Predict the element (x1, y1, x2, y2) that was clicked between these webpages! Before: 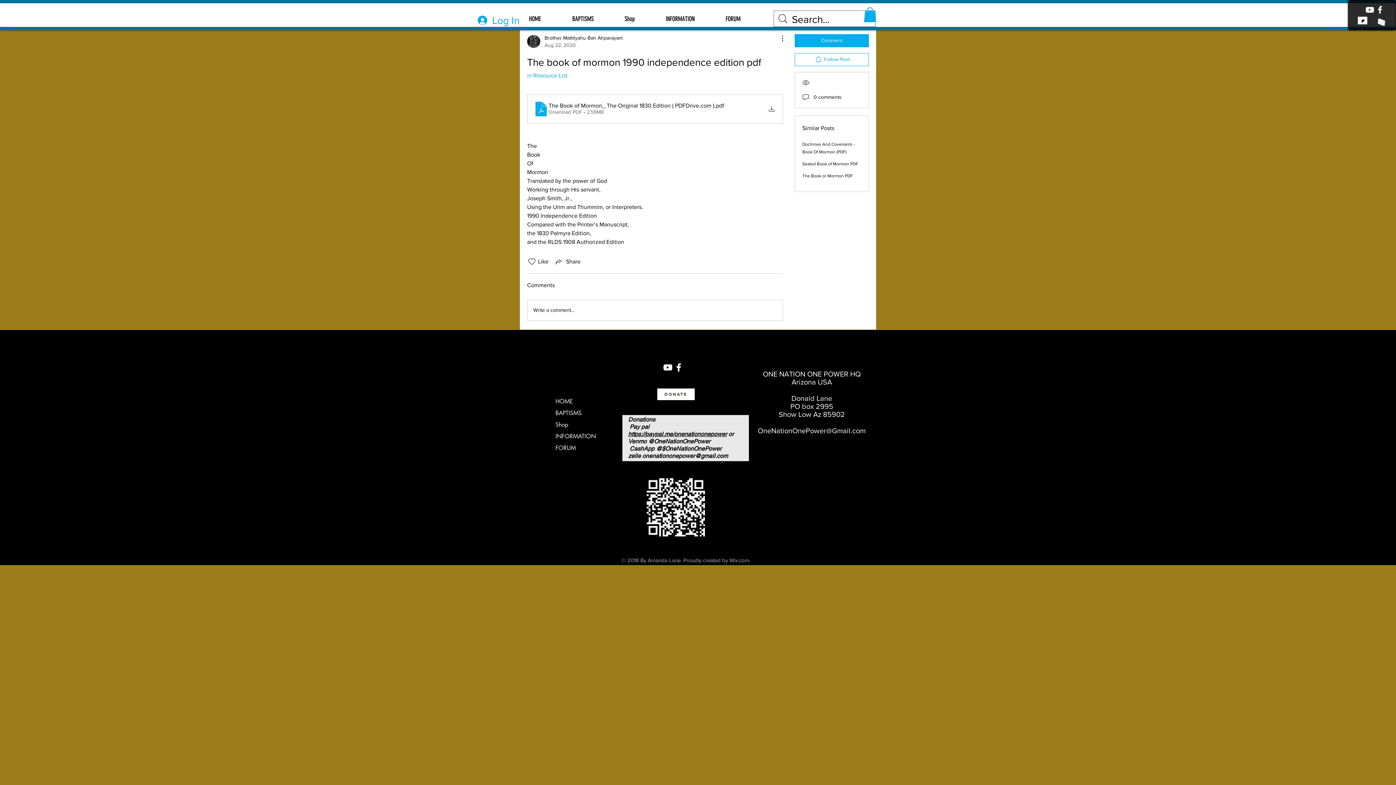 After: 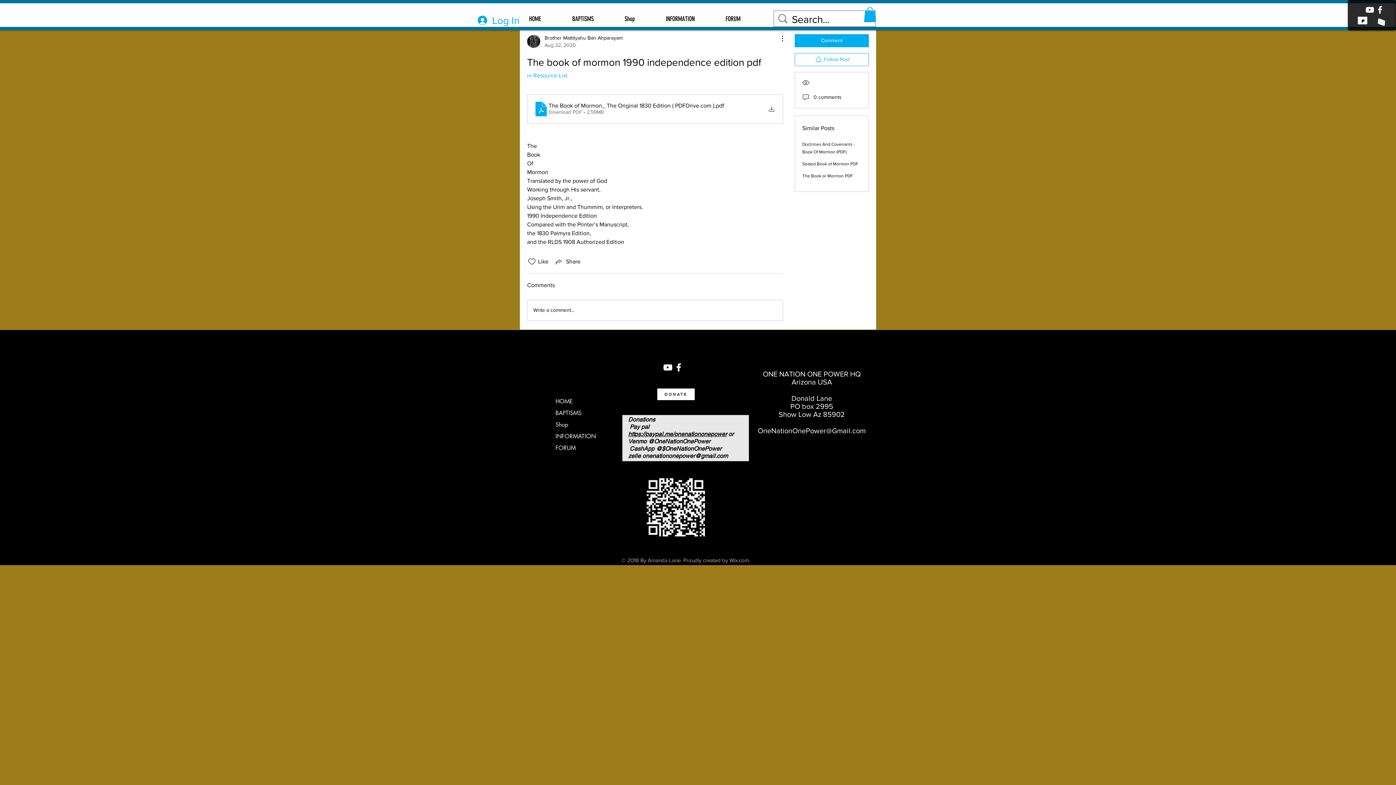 Action: bbox: (1358, 15, 1367, 25) label: link to patreon